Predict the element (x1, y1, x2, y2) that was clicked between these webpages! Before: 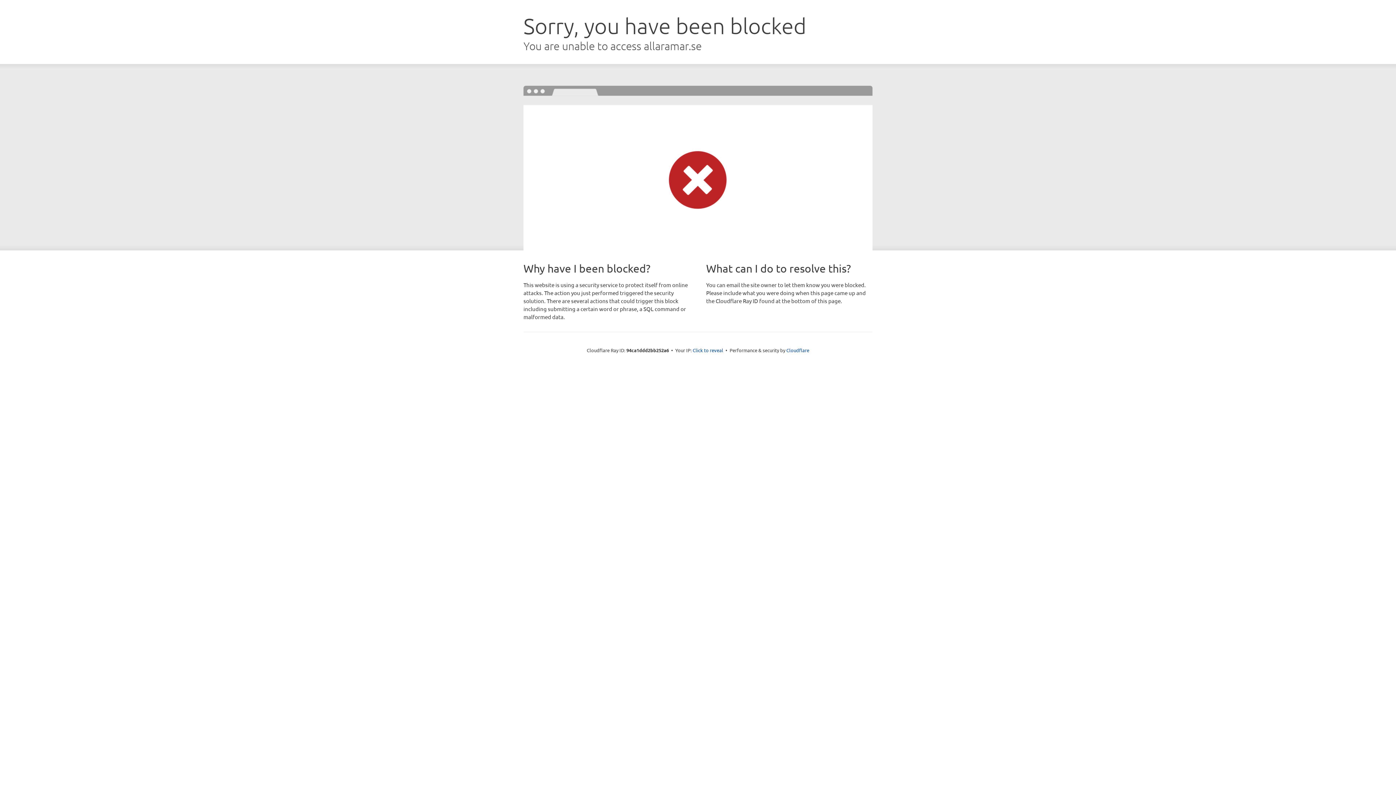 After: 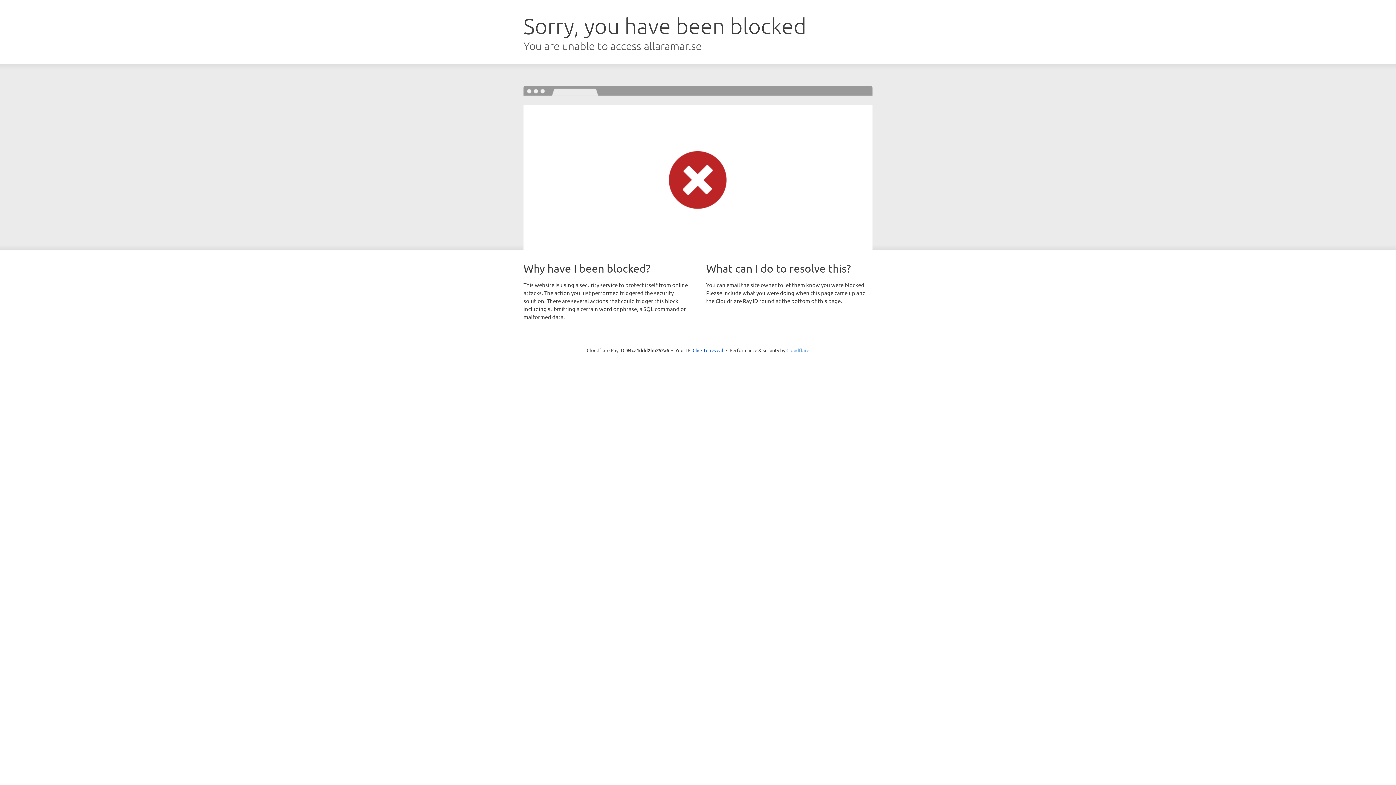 Action: label: Cloudflare bbox: (786, 347, 809, 353)